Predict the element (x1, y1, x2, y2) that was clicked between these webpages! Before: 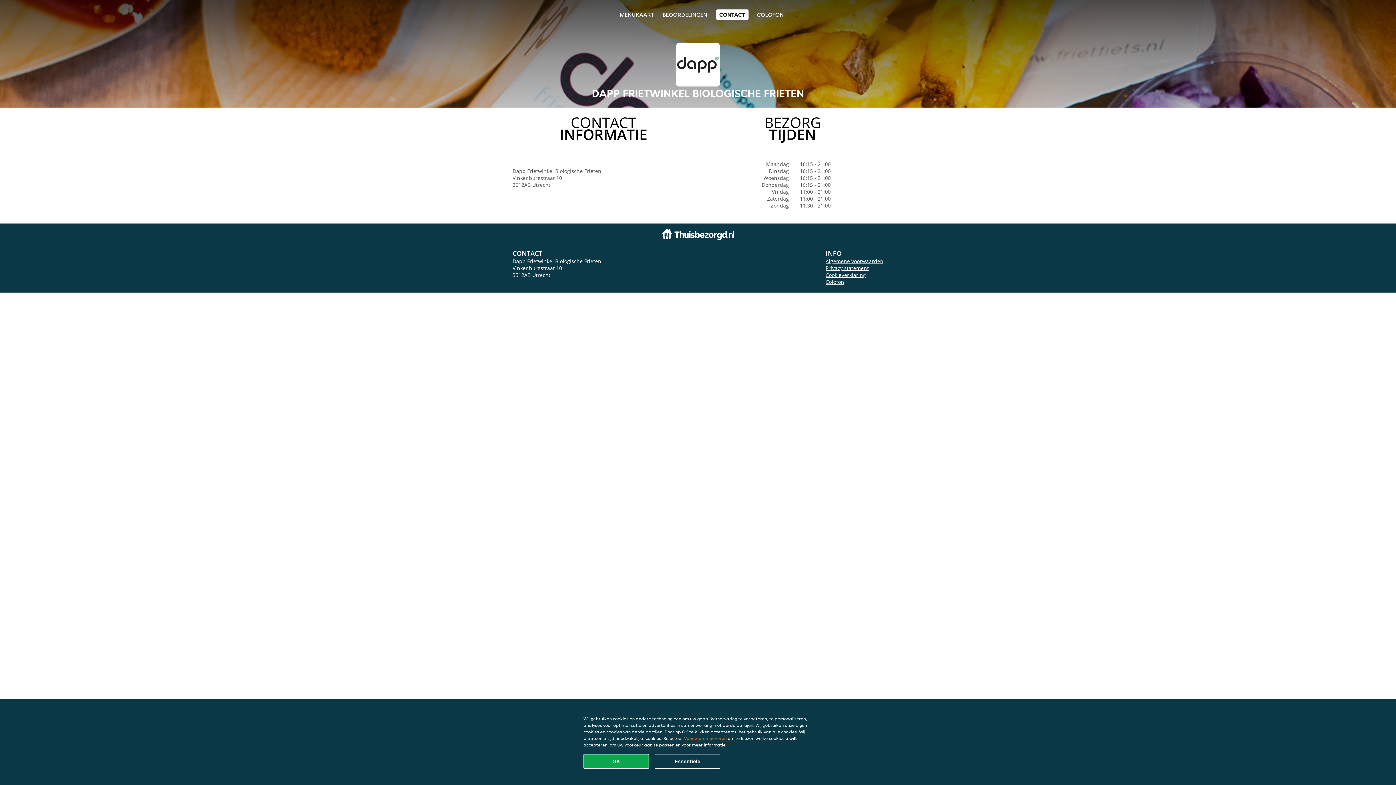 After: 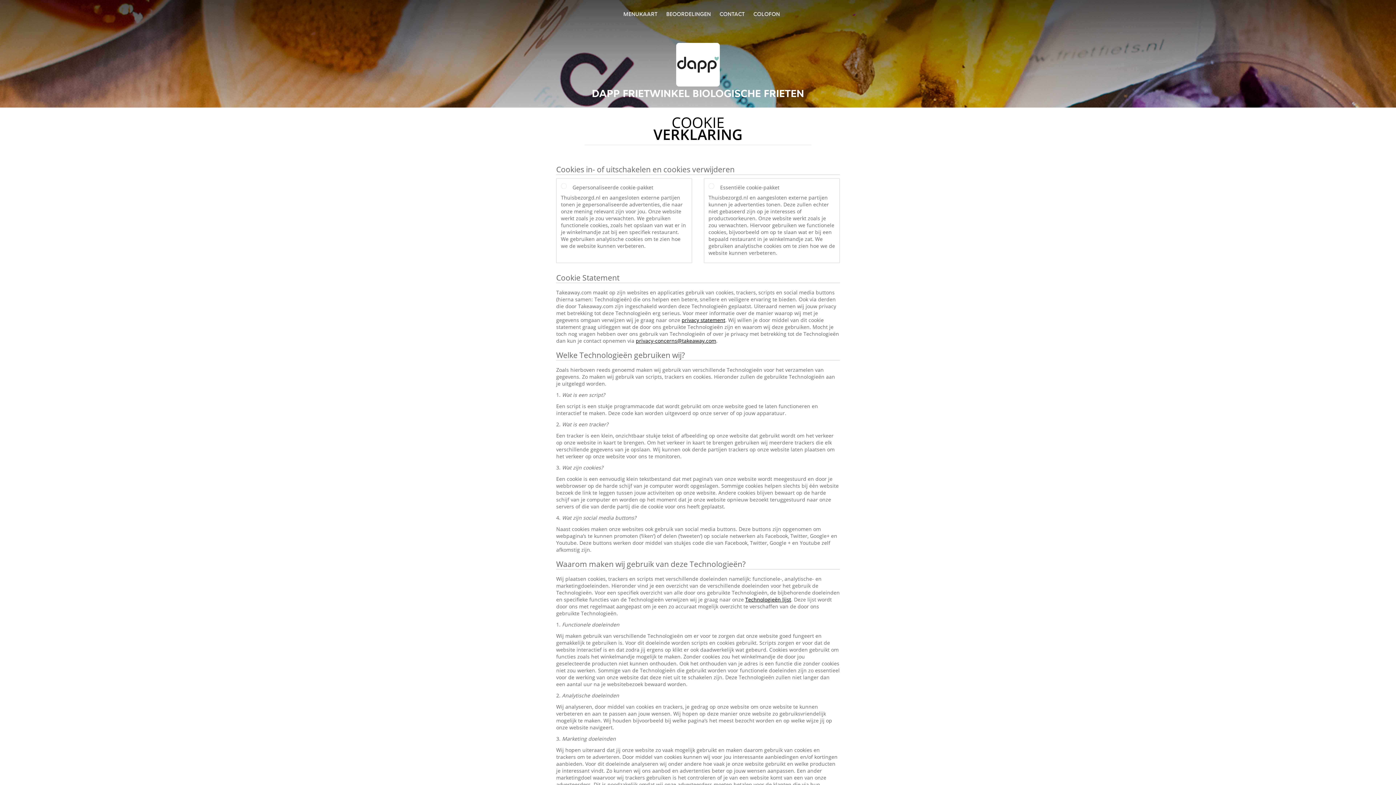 Action: bbox: (825, 271, 866, 278) label: Cookieverklaring